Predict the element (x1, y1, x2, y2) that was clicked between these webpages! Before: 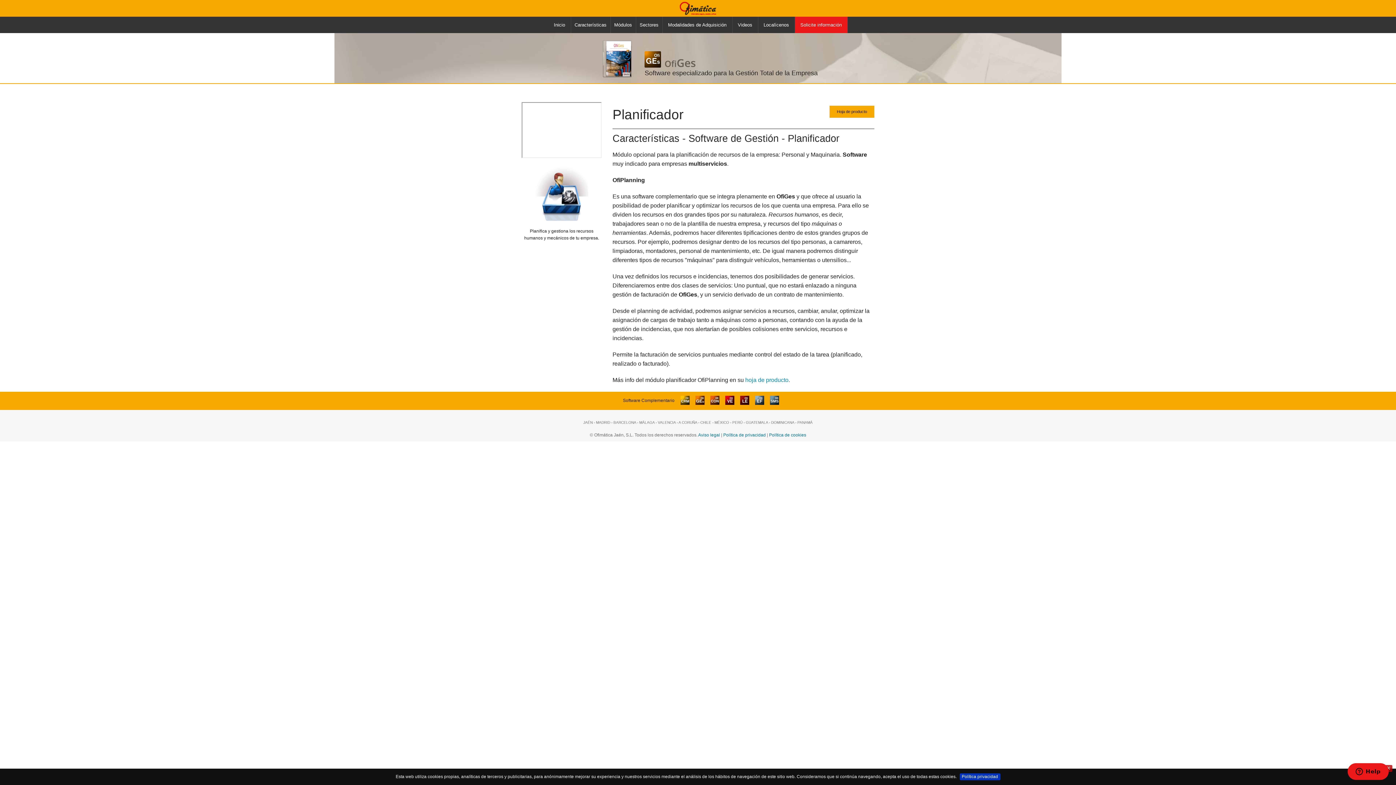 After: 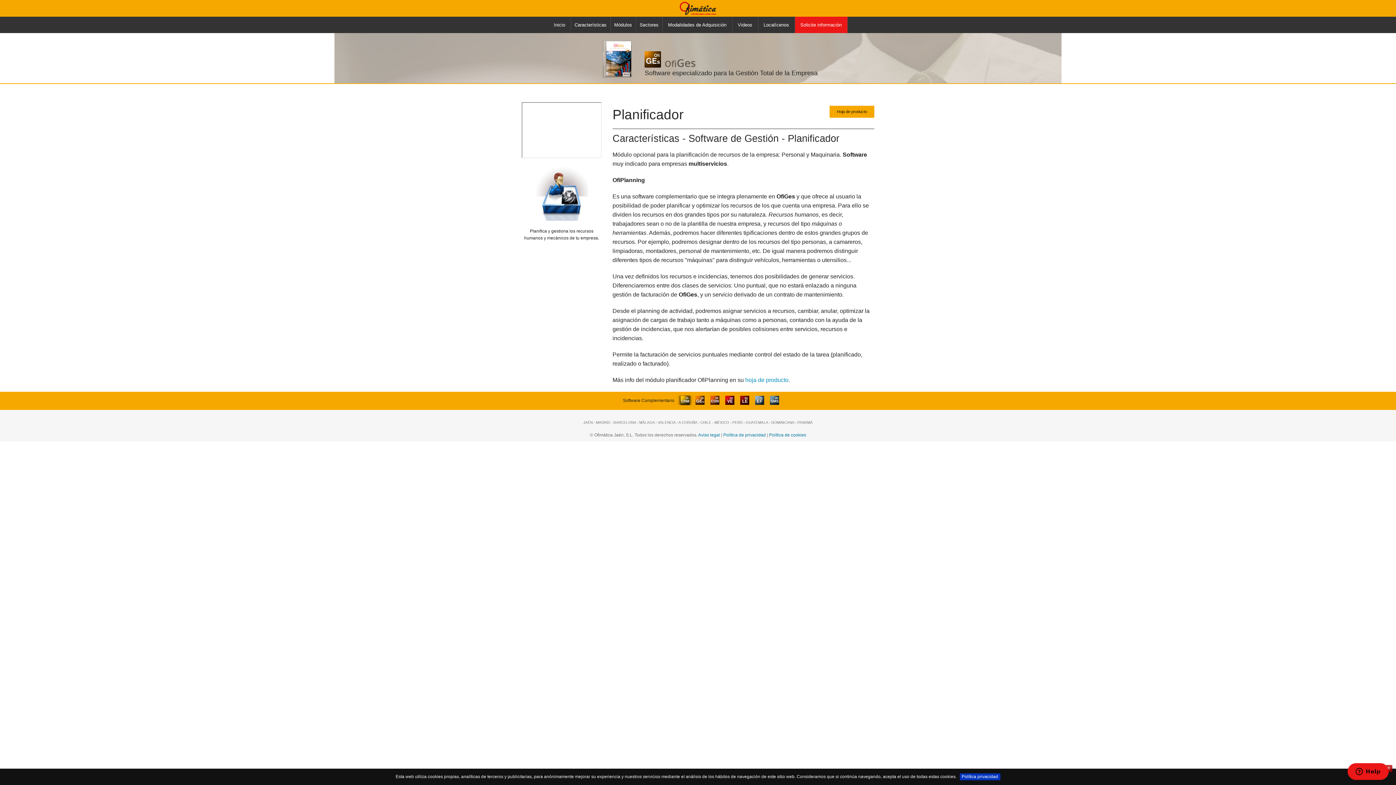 Action: bbox: (680, 395, 689, 405)